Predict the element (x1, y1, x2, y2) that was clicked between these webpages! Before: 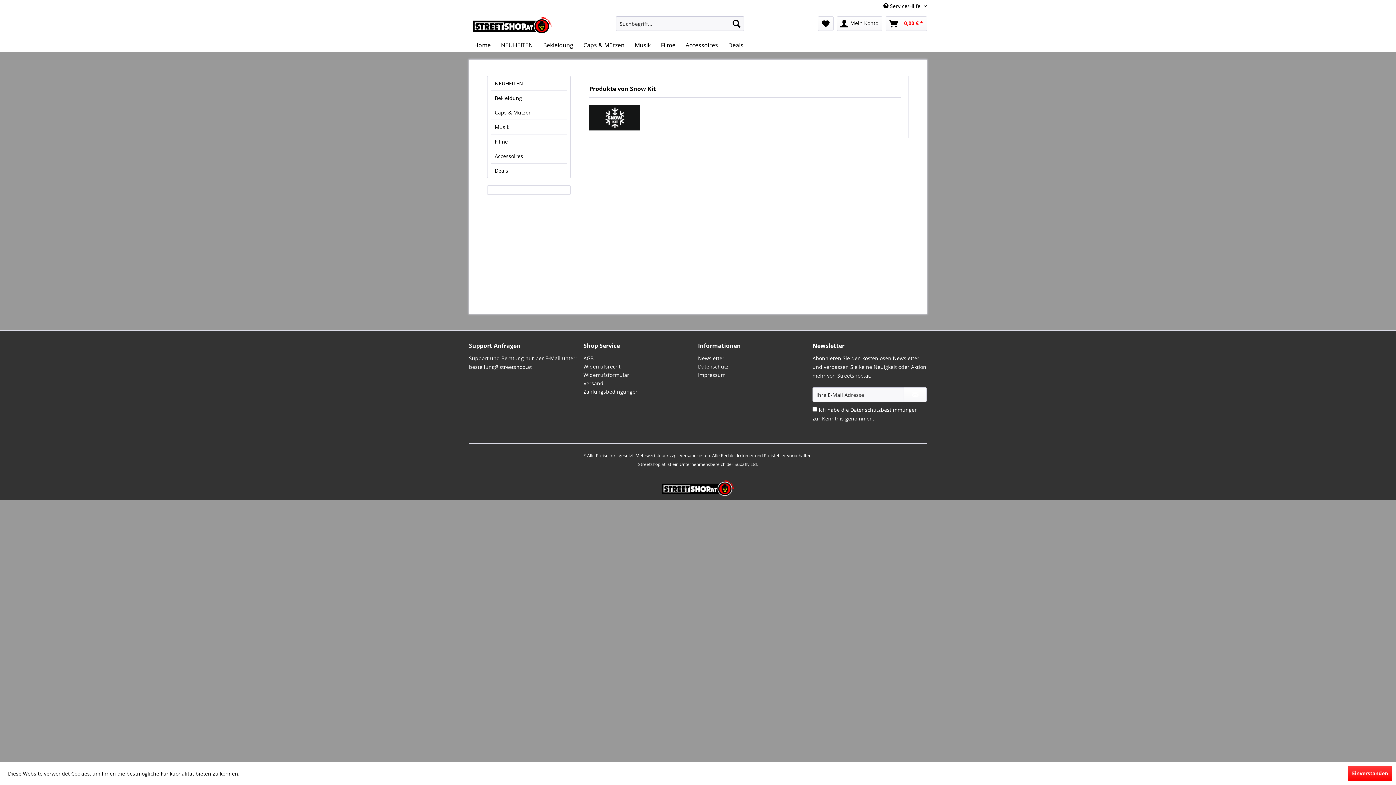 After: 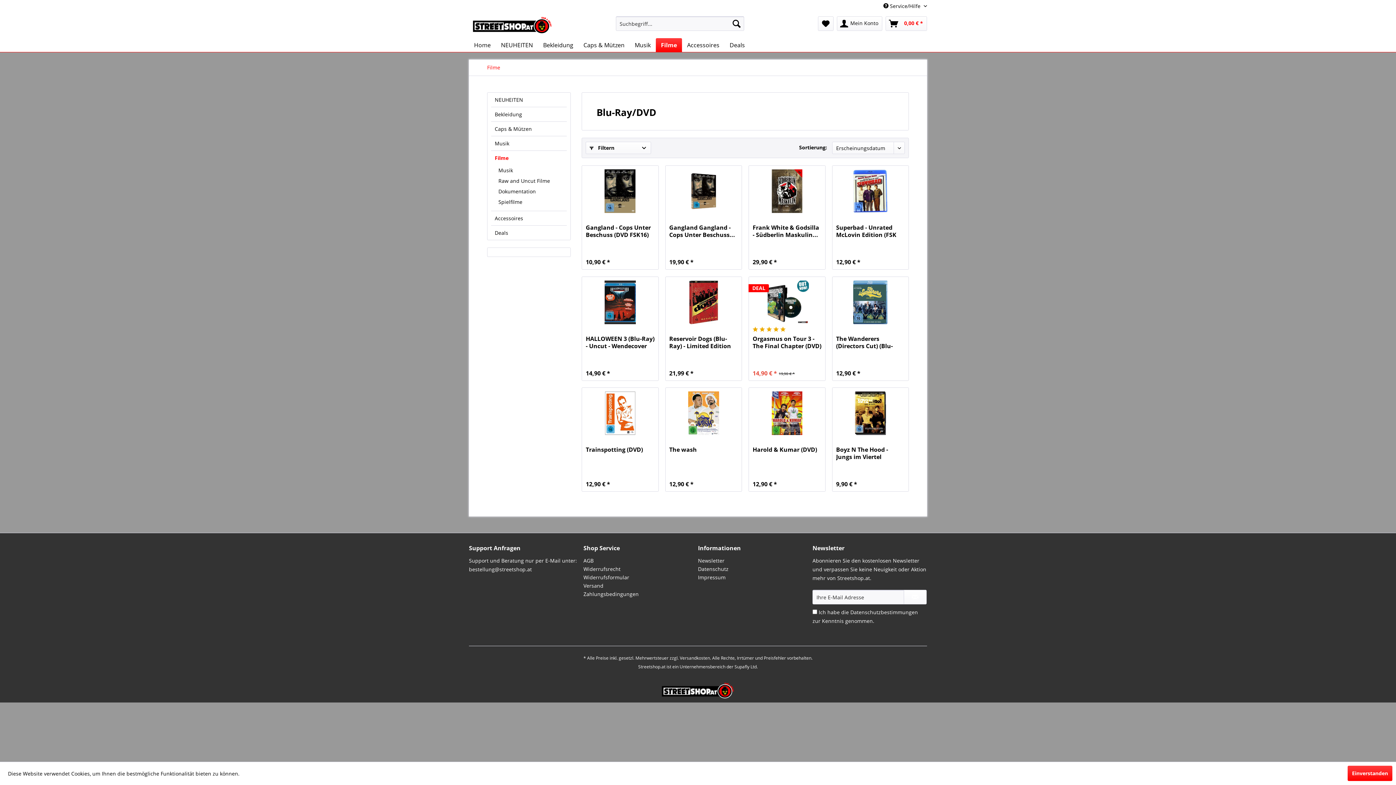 Action: label: Filme bbox: (656, 38, 680, 52)